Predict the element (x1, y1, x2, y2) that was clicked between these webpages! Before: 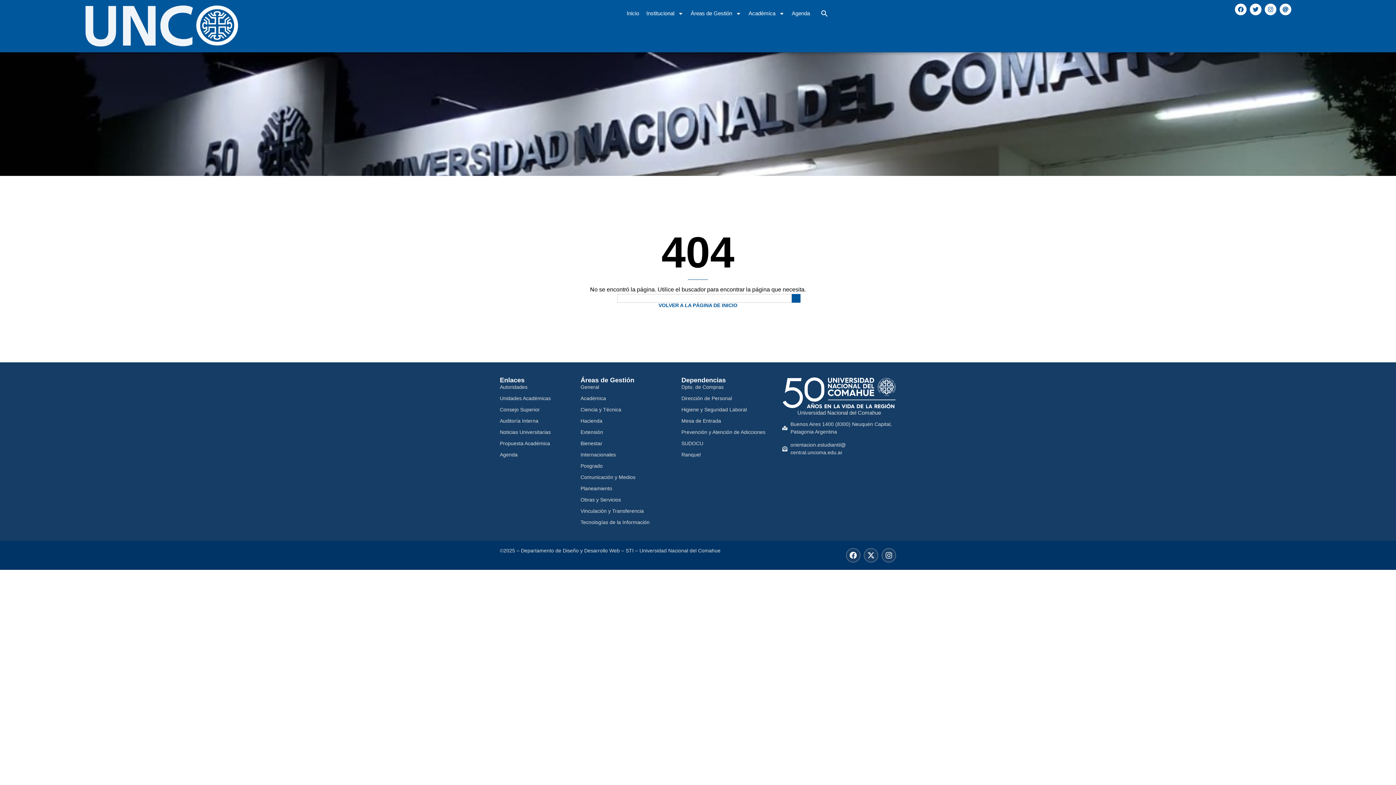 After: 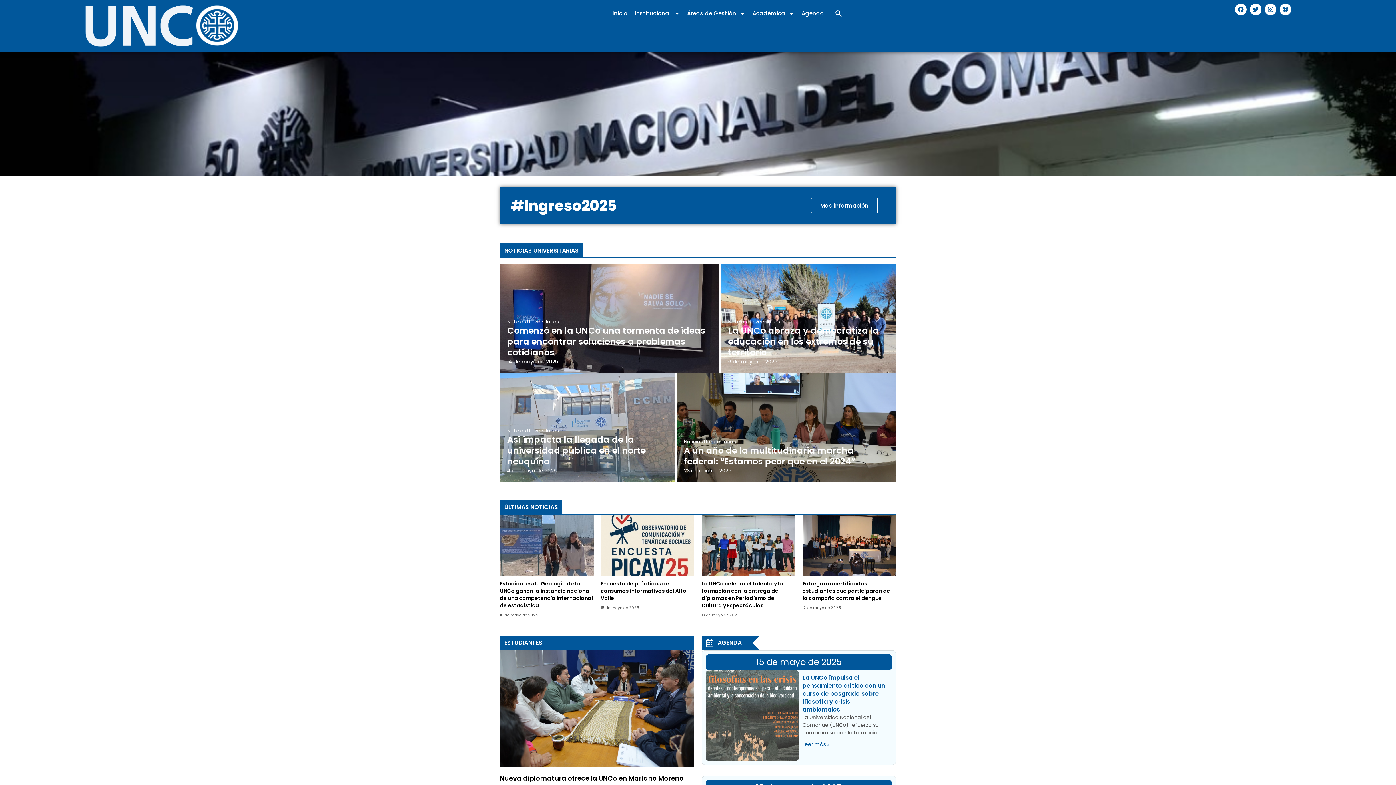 Action: label: Unidades Académicas bbox: (500, 394, 573, 402)